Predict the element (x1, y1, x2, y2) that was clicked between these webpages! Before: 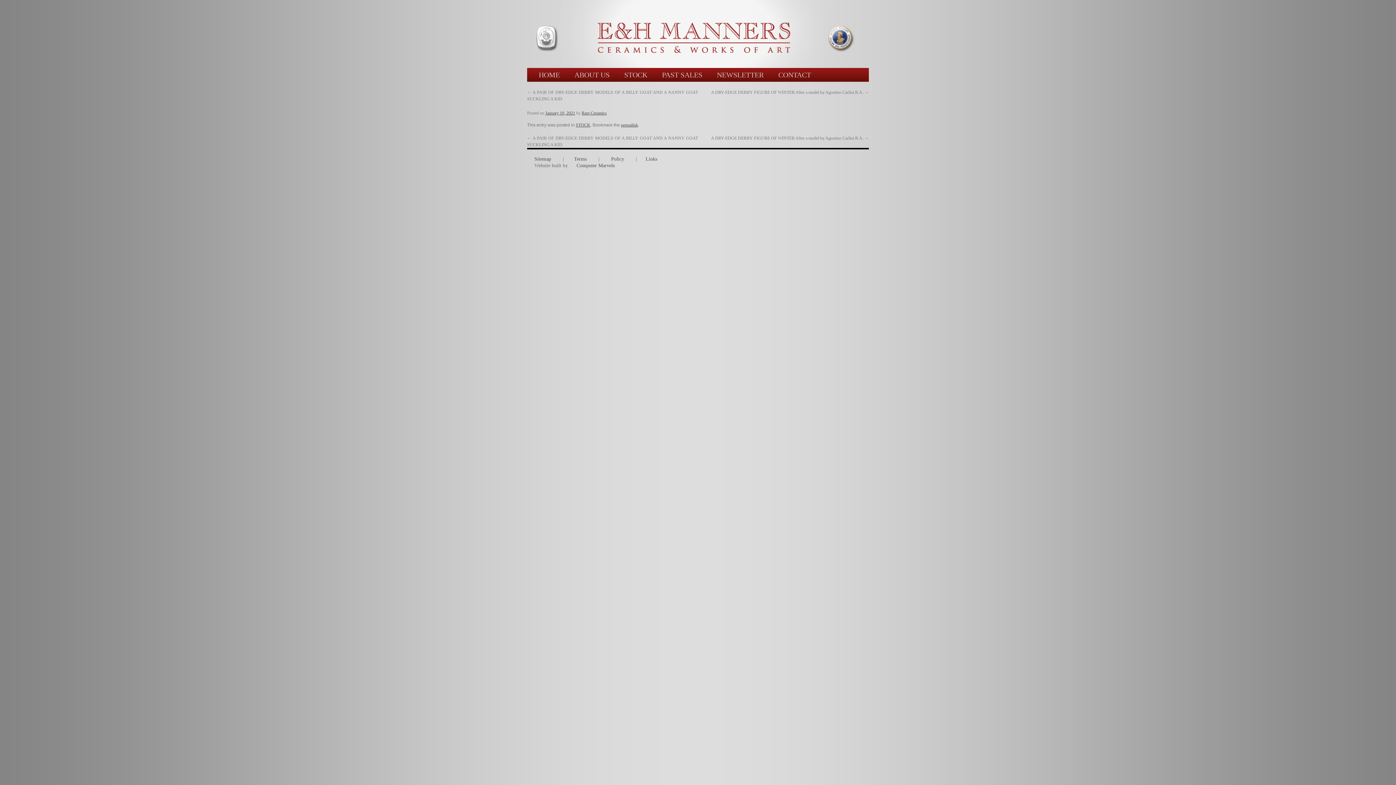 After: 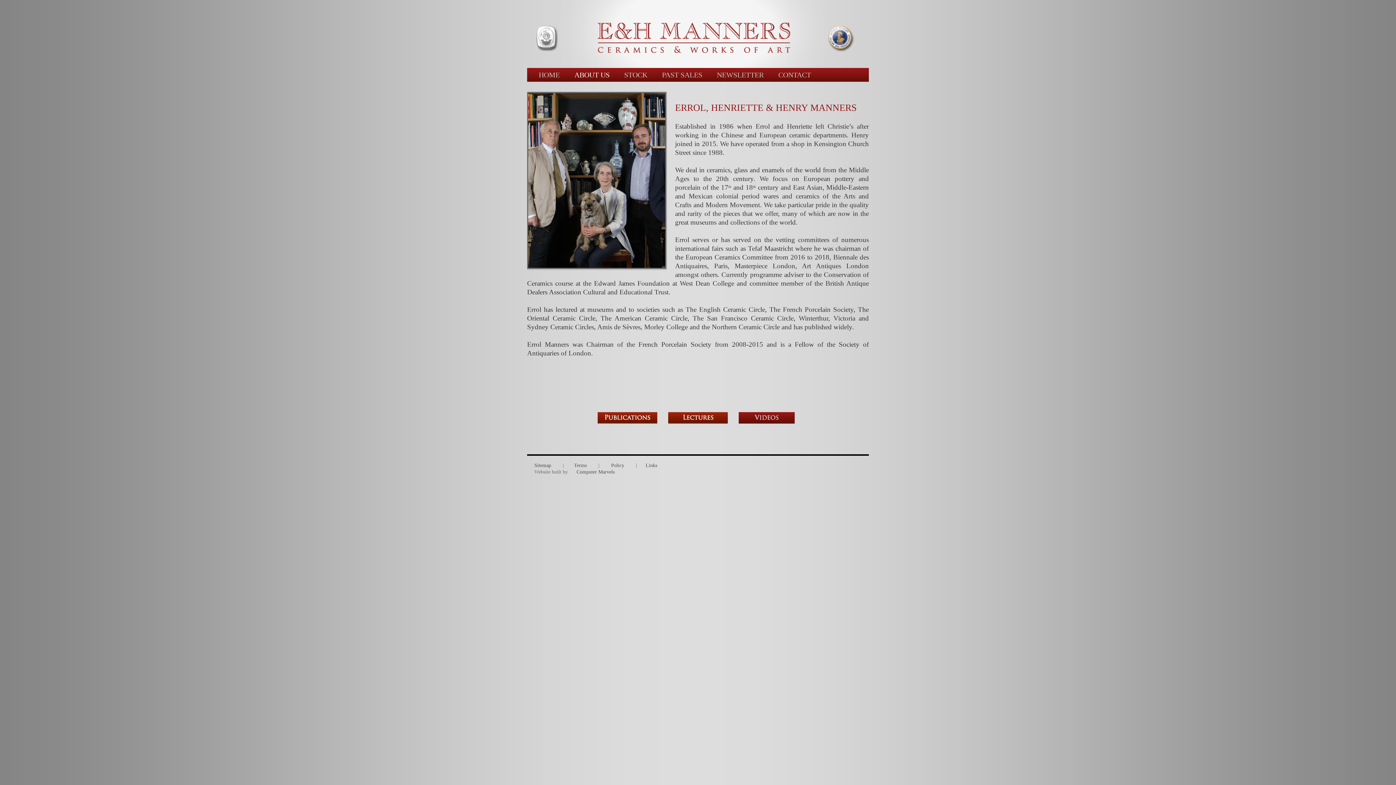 Action: label: ABOUT US bbox: (567, 68, 617, 81)